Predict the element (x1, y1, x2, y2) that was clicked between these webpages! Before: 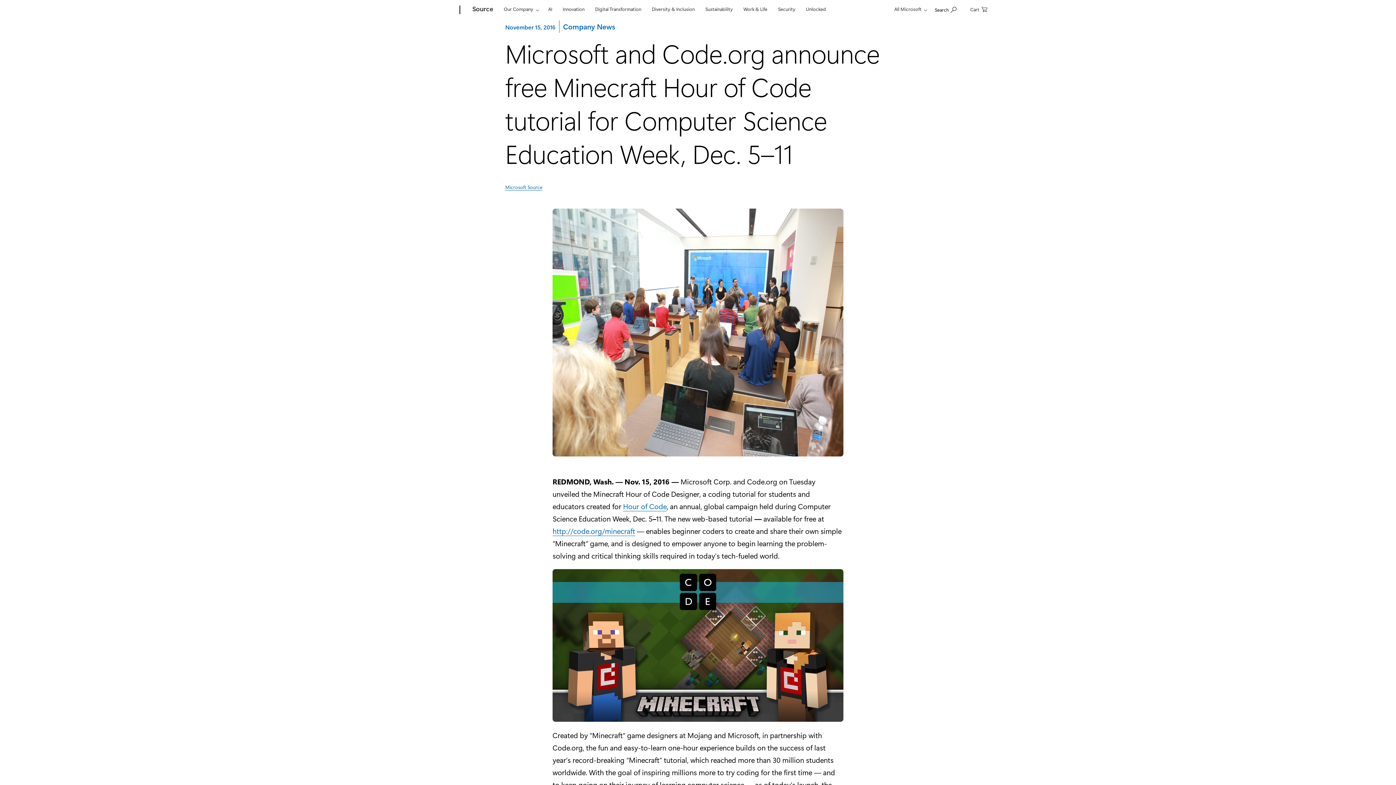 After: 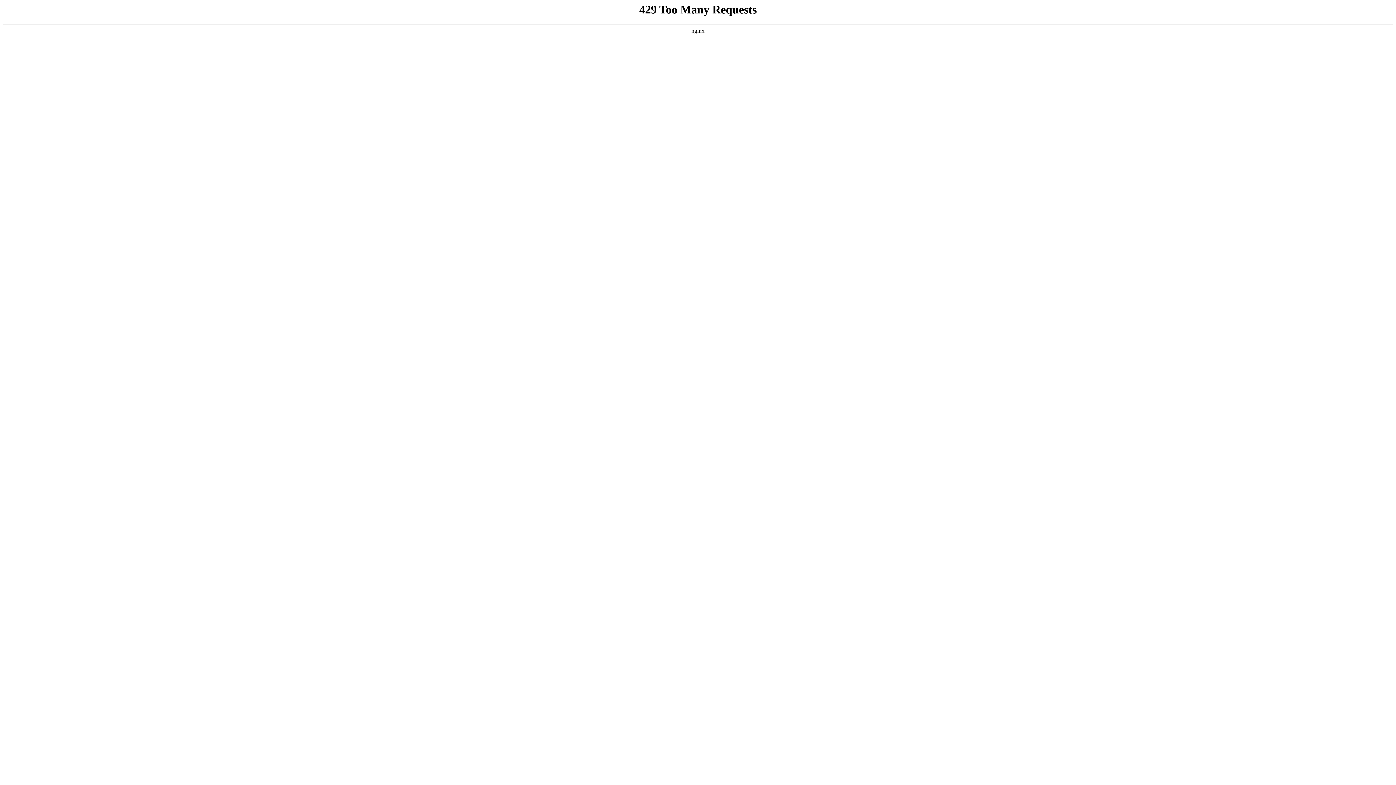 Action: label: Security bbox: (774, 0, 798, 17)